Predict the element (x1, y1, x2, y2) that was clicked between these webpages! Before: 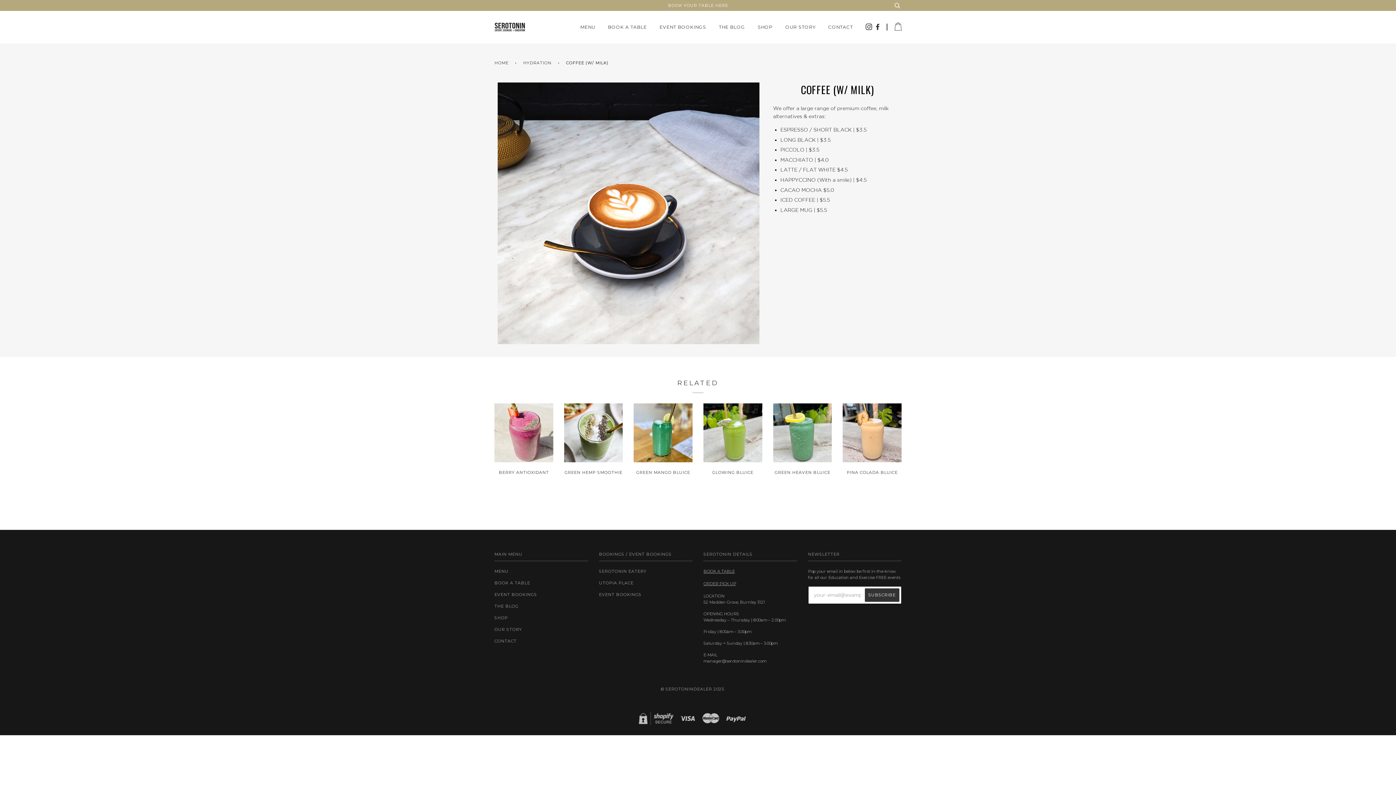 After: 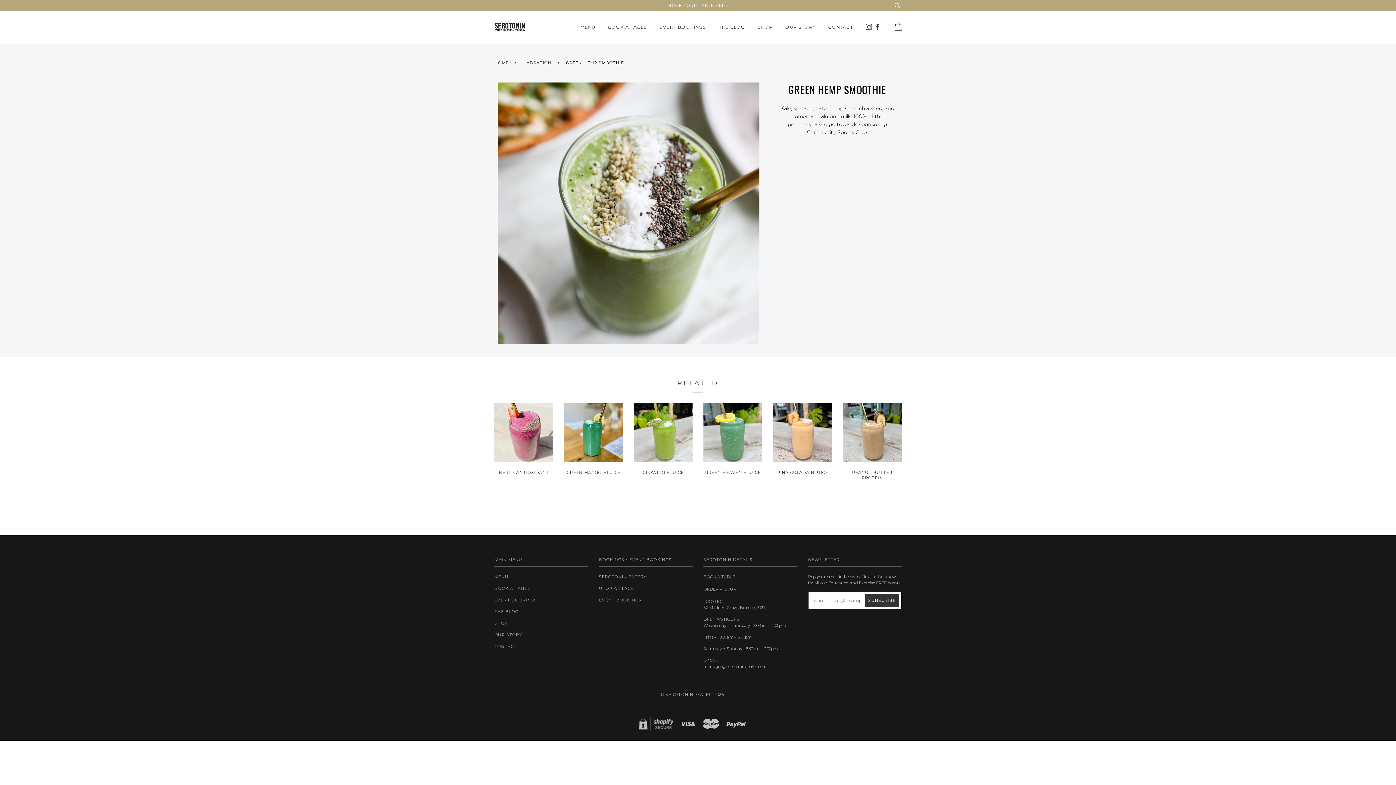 Action: bbox: (564, 403, 623, 464)